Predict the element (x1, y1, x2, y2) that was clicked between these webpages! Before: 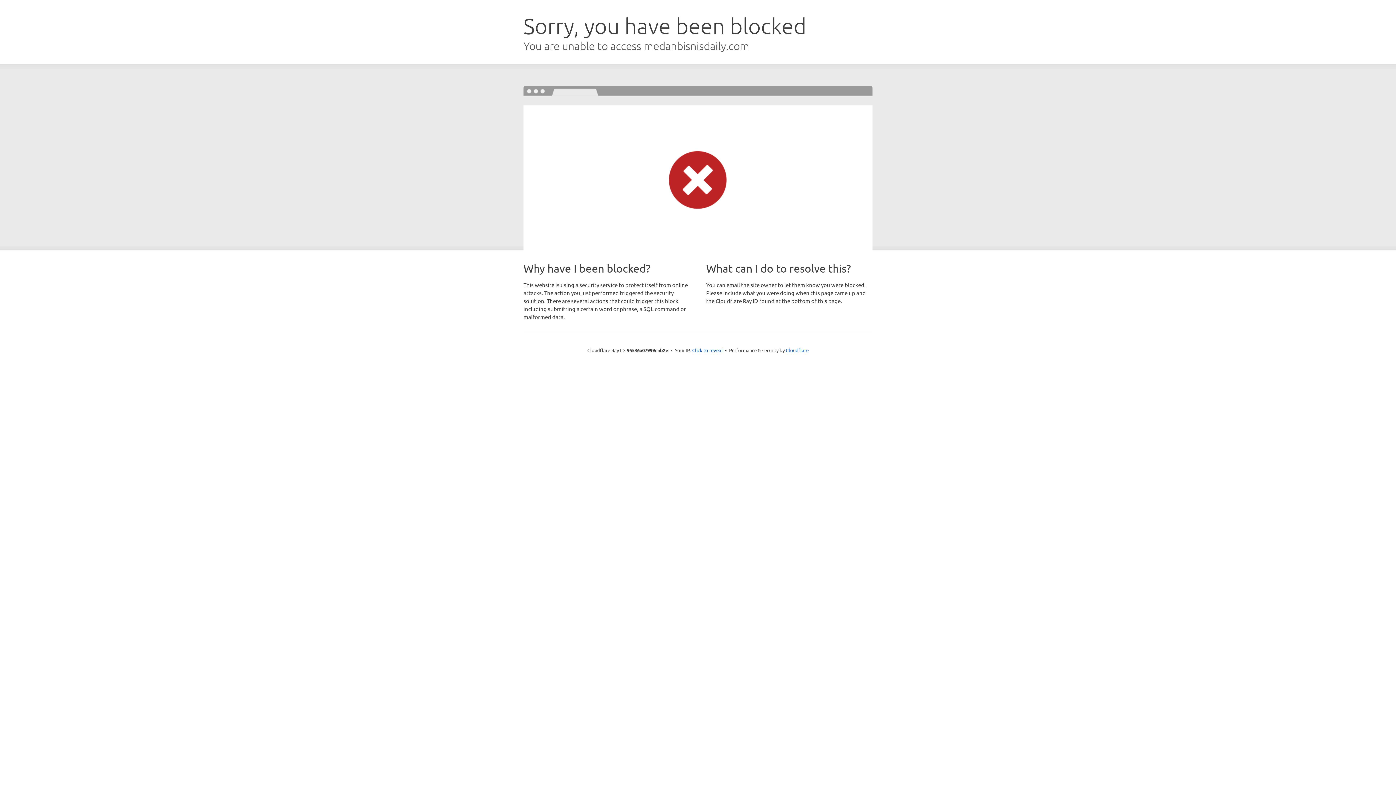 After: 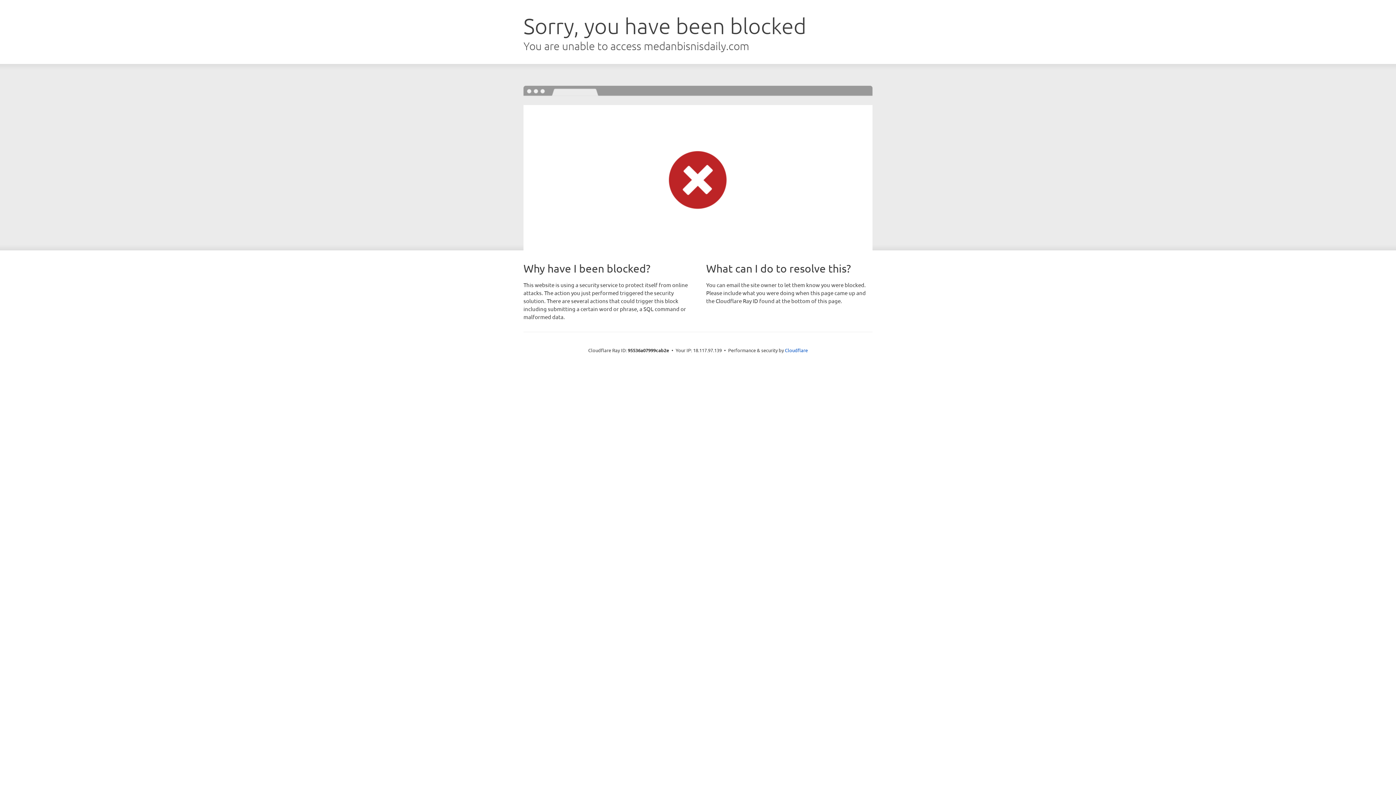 Action: label: Click to reveal bbox: (692, 346, 722, 353)